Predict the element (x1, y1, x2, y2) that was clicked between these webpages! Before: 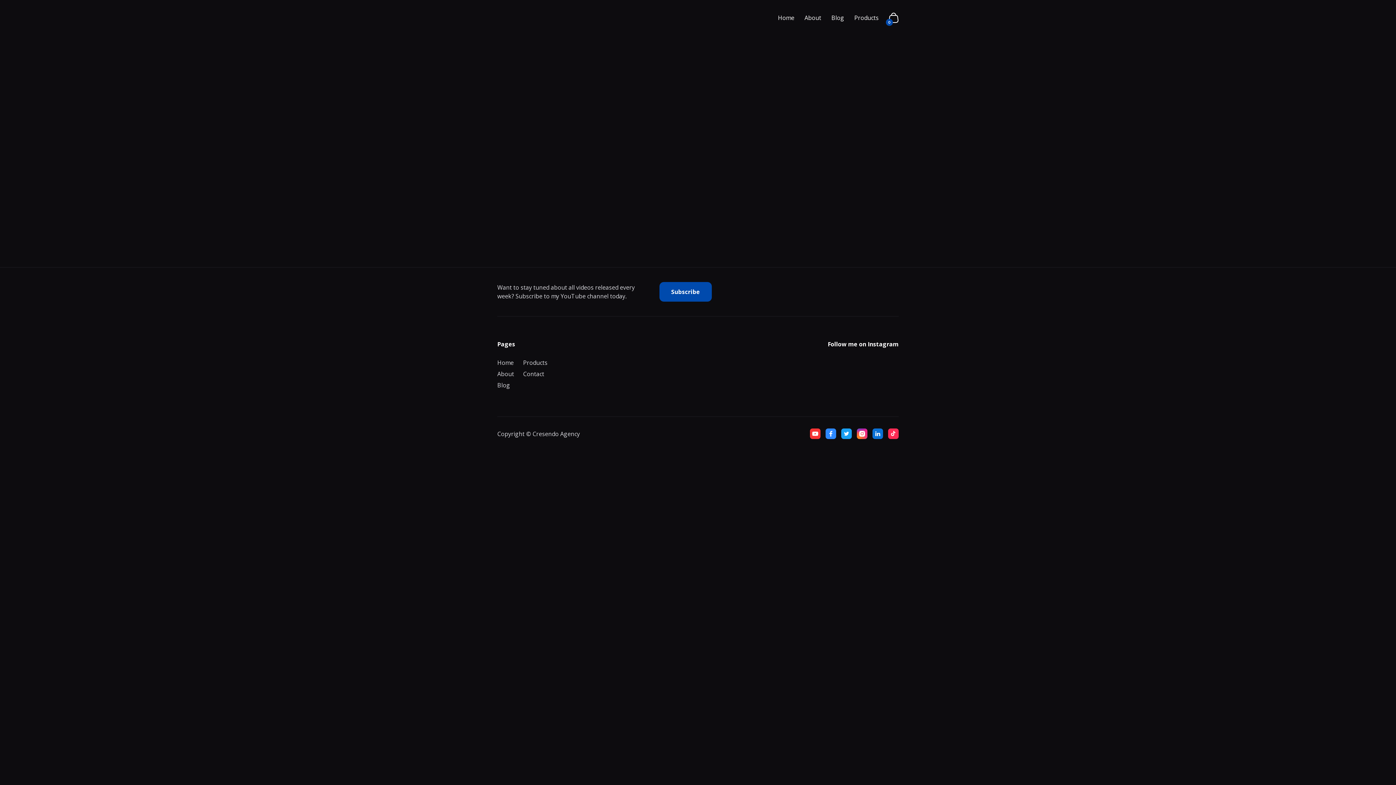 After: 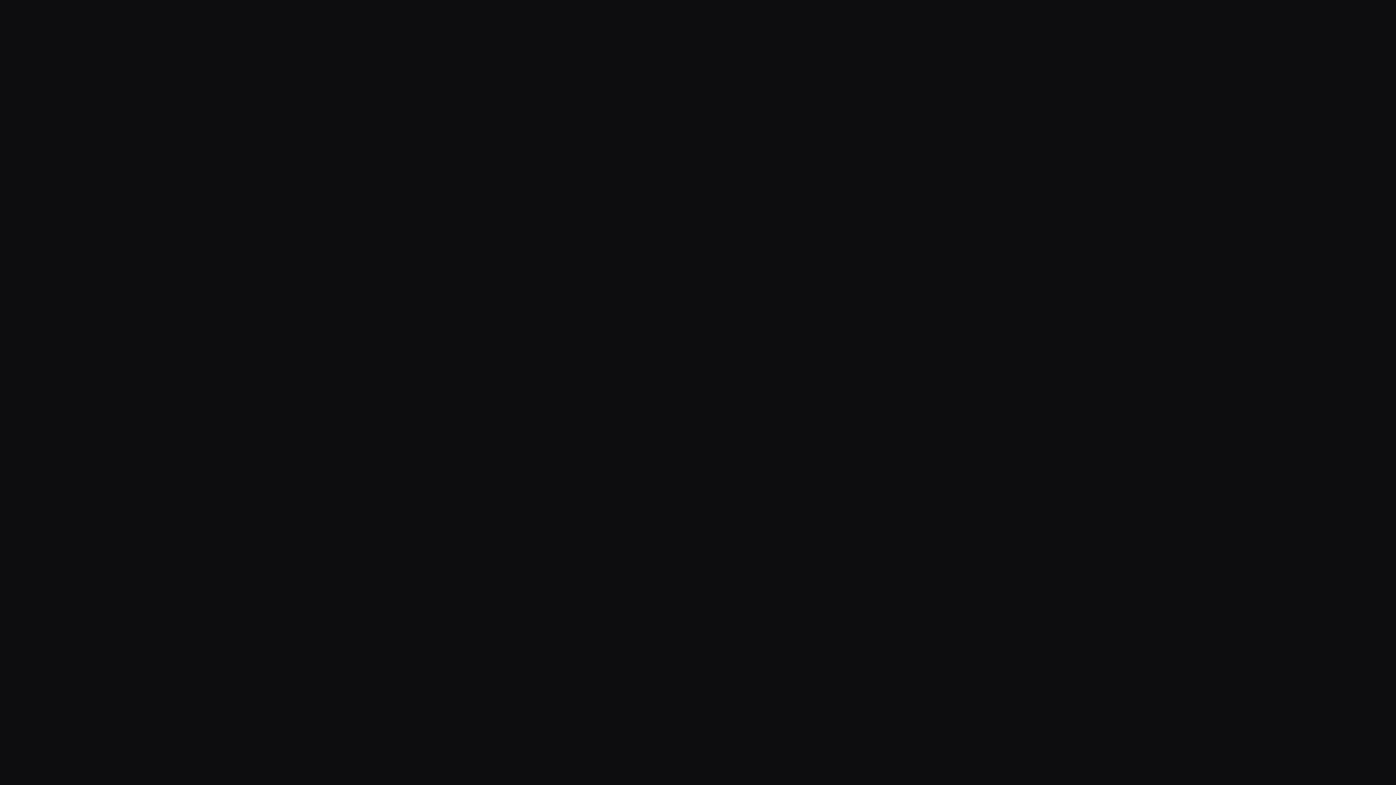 Action: label: Home bbox: (778, 13, 794, 21)